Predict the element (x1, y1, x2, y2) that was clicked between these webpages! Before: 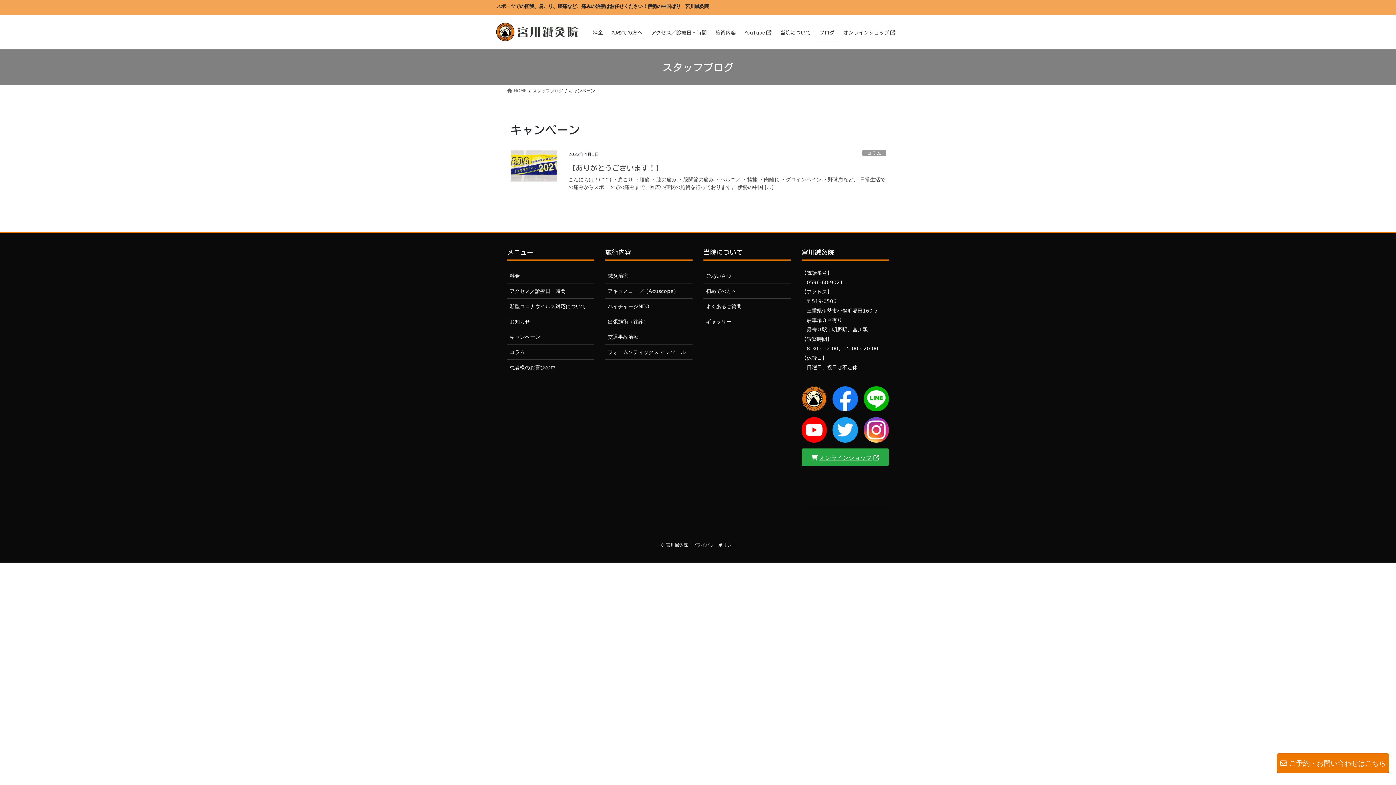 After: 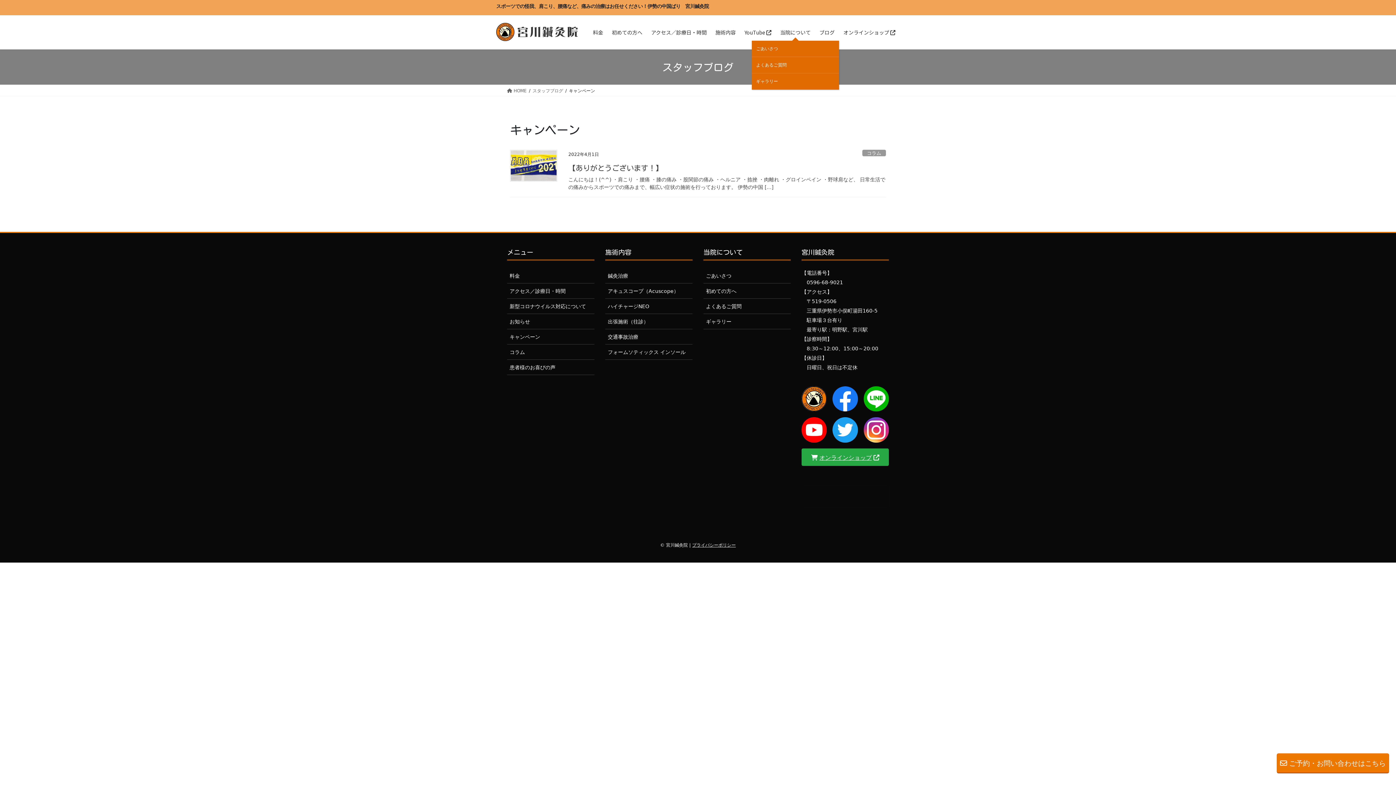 Action: label: 当院について bbox: (776, 24, 815, 41)